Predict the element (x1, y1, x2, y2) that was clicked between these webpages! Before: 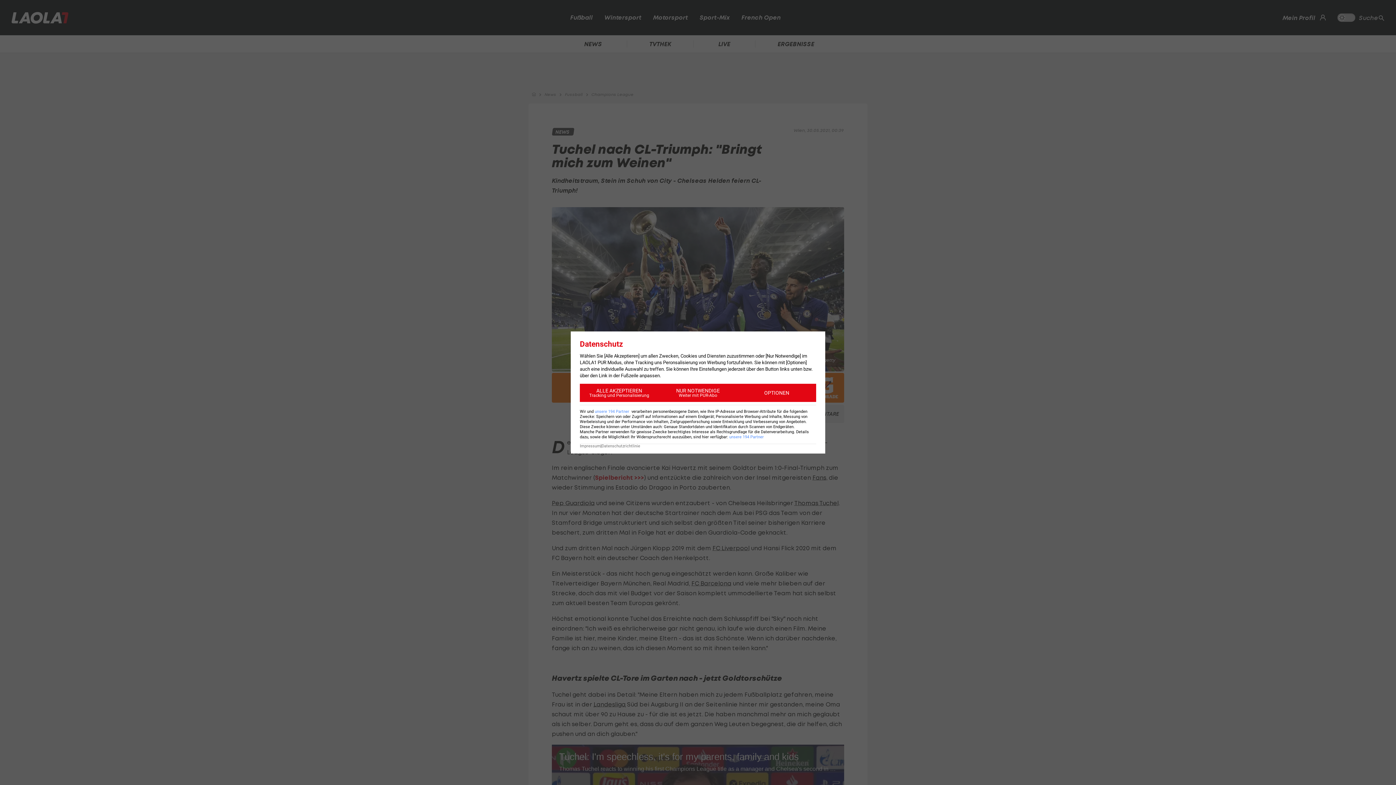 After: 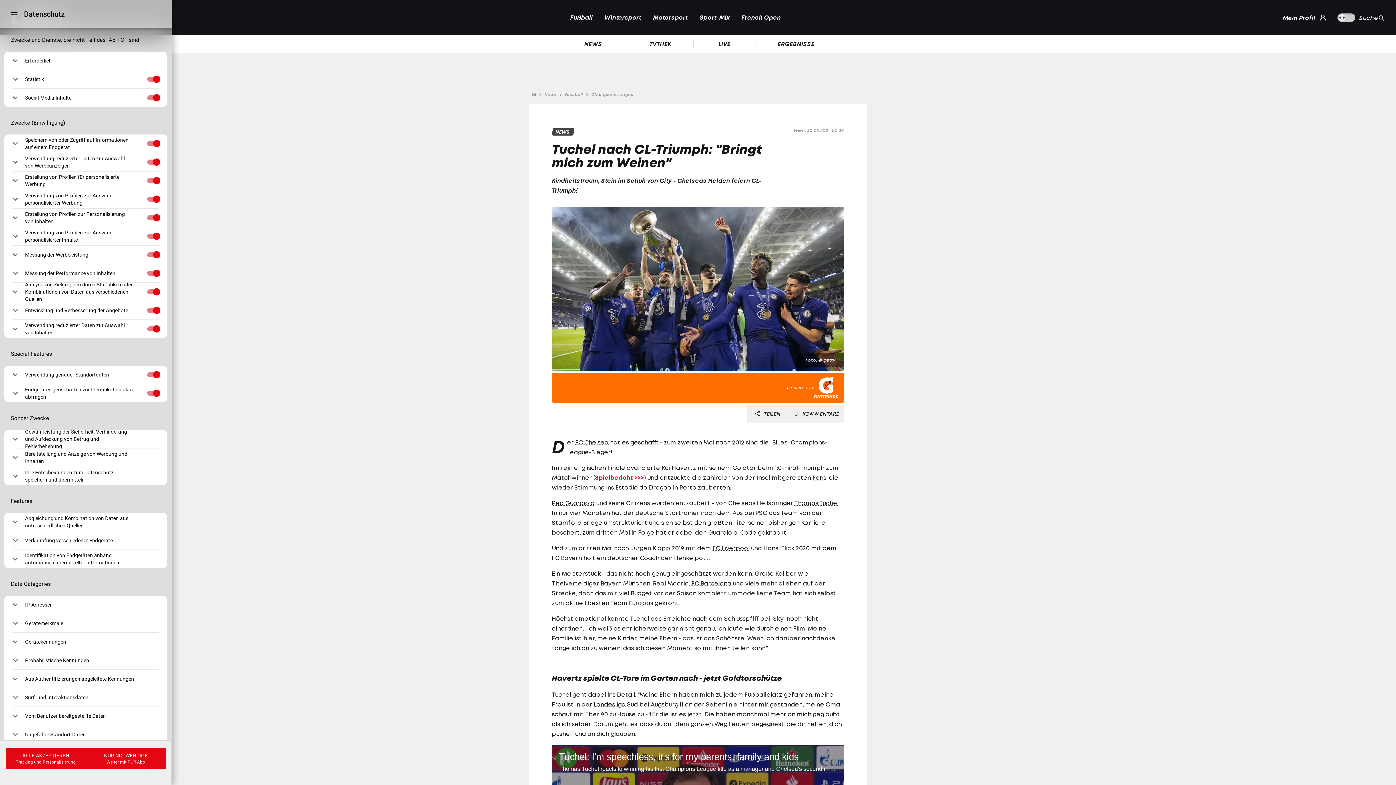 Action: label: OPTIONEN bbox: (737, 384, 816, 402)